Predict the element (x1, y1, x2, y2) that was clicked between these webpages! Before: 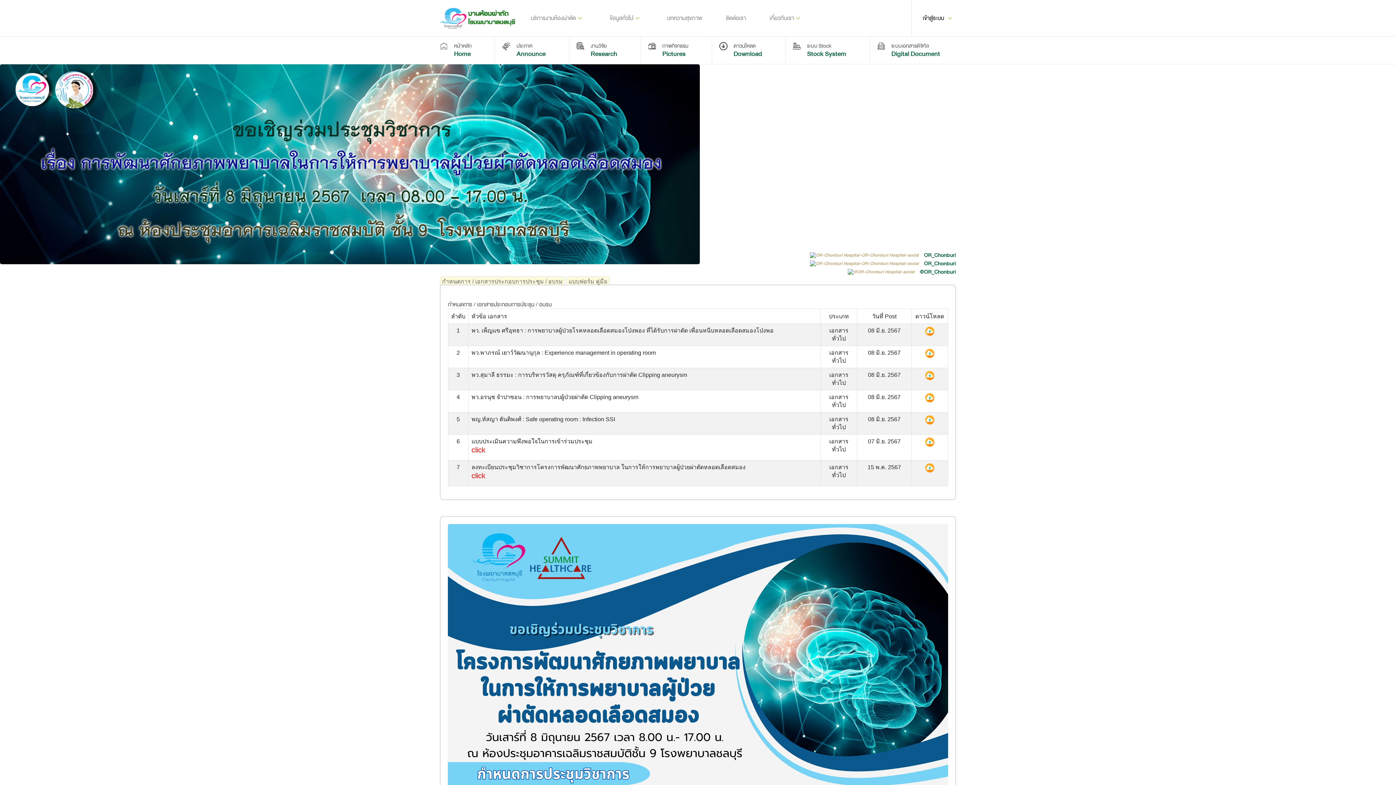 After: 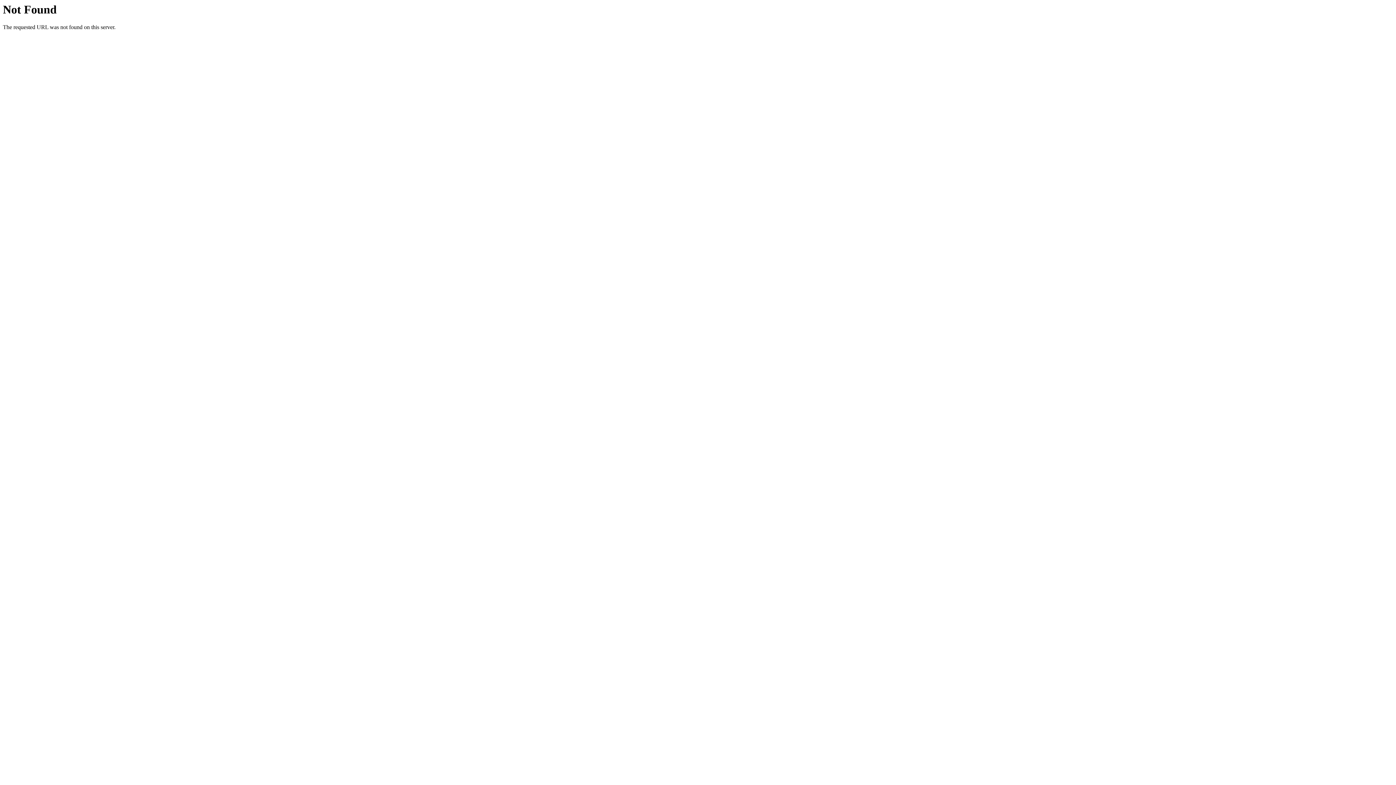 Action: label: เกี่ยวกับเรา bbox: (821, 1, 866, 35)